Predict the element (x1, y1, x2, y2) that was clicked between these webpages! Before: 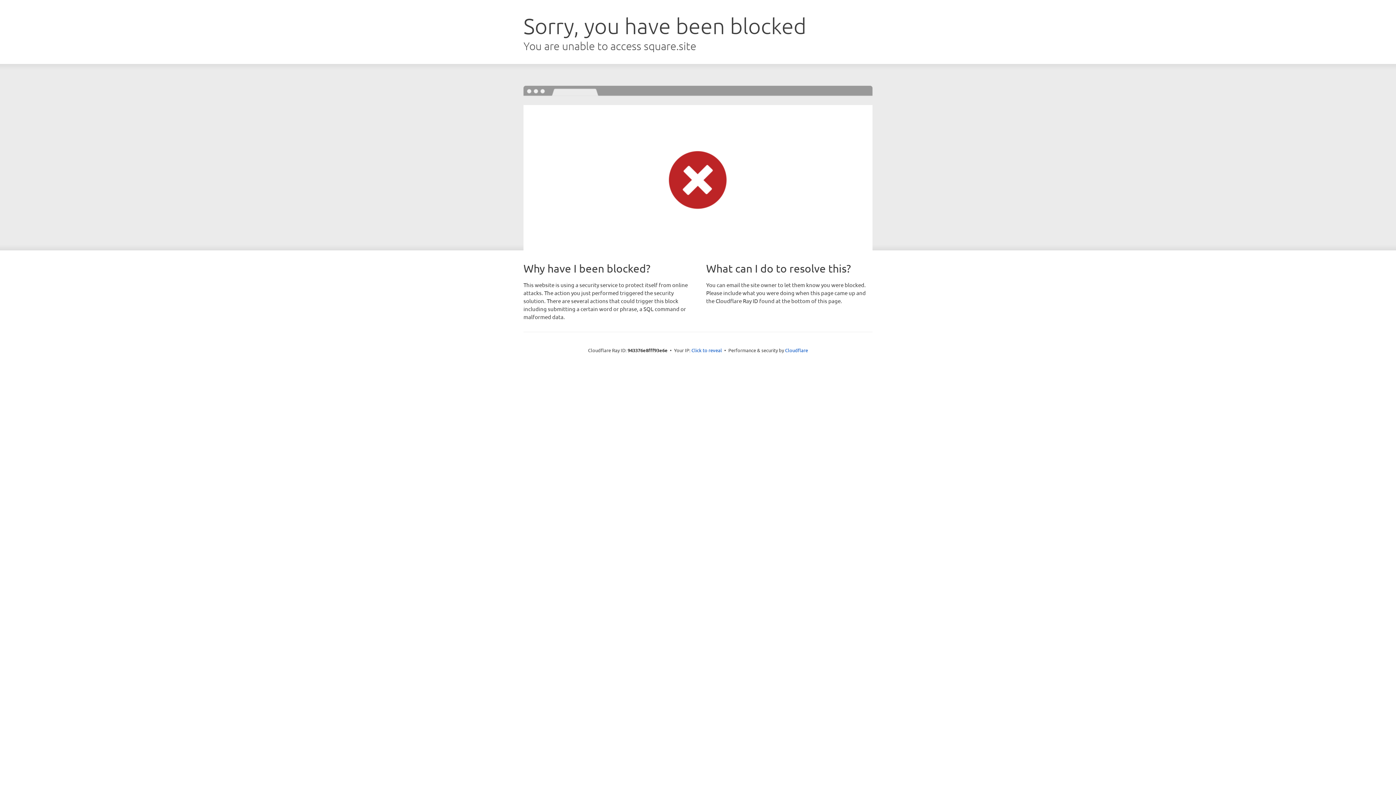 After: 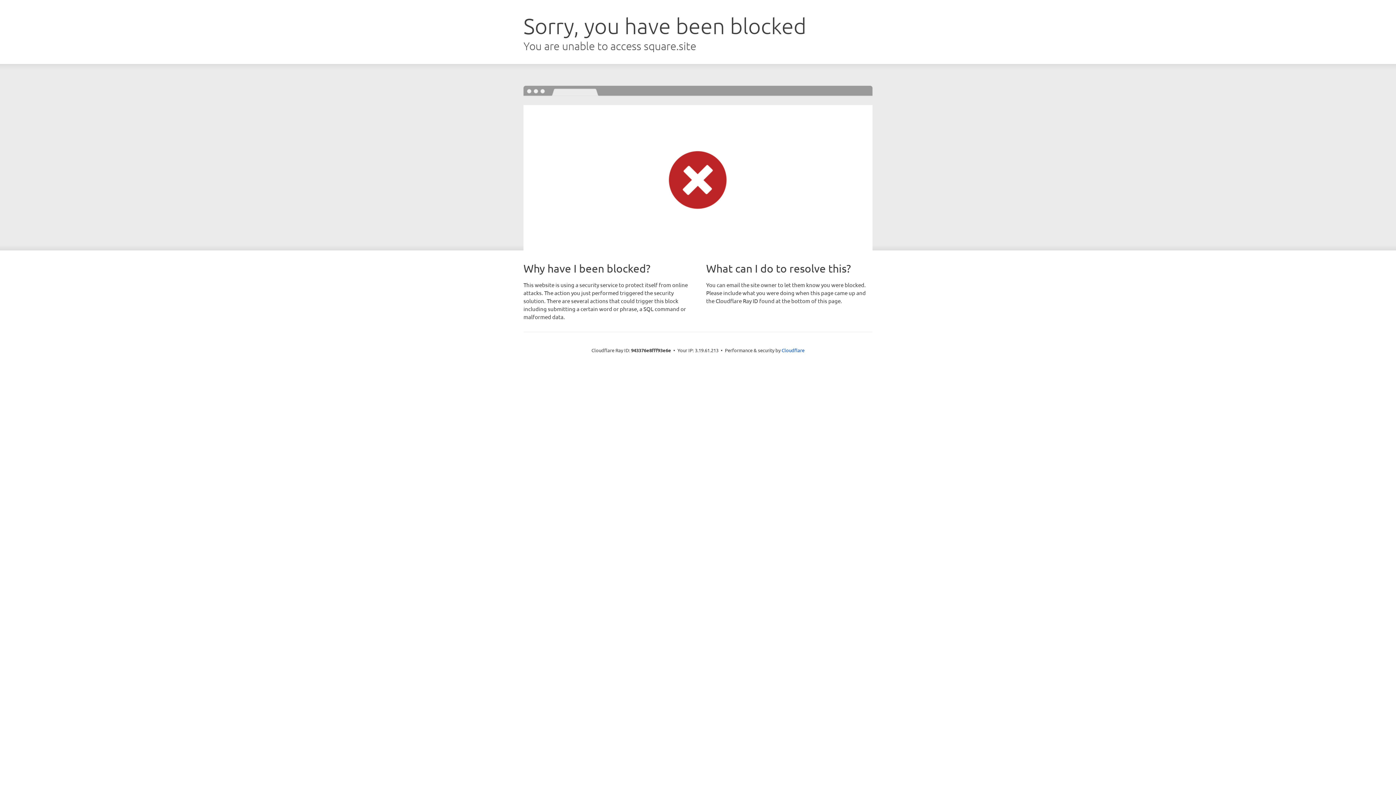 Action: label: Click to reveal bbox: (691, 346, 722, 353)